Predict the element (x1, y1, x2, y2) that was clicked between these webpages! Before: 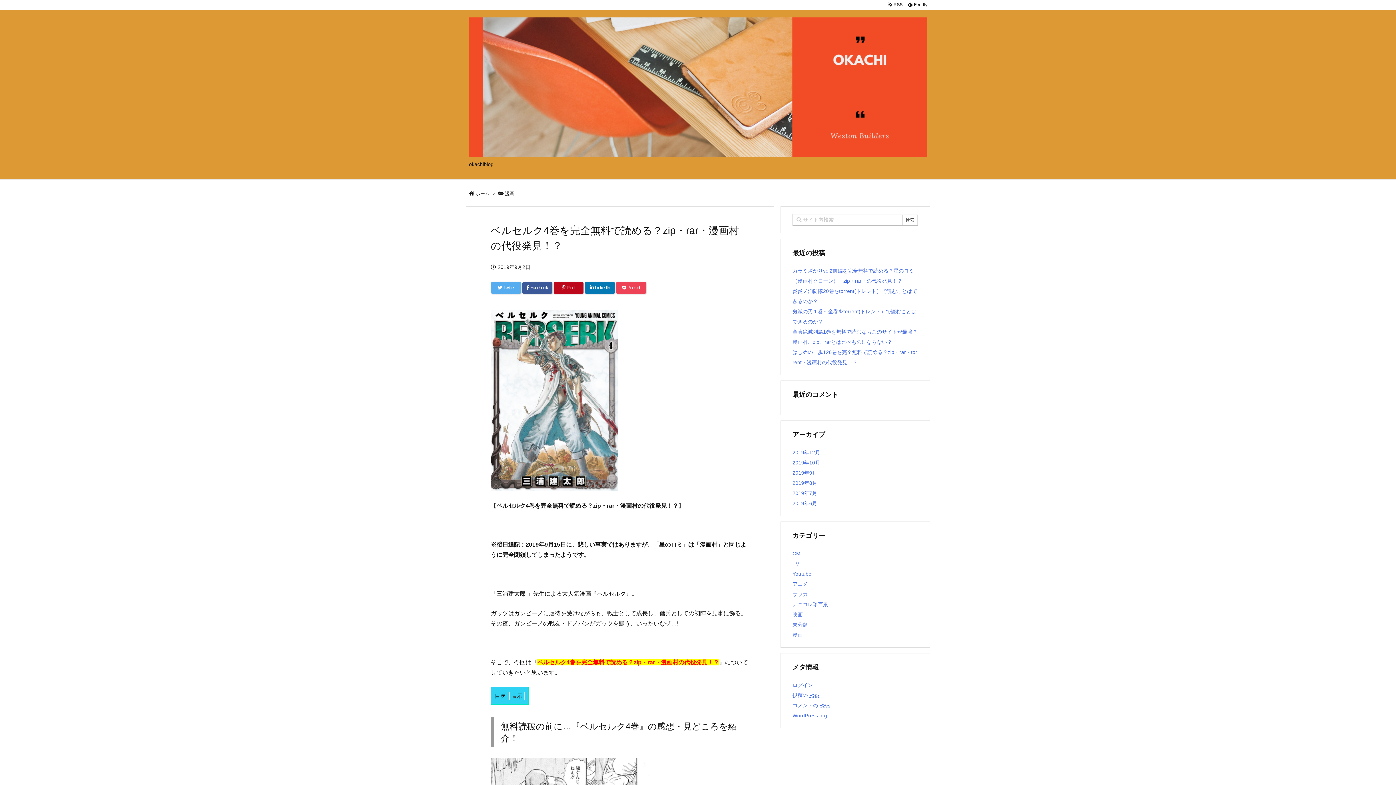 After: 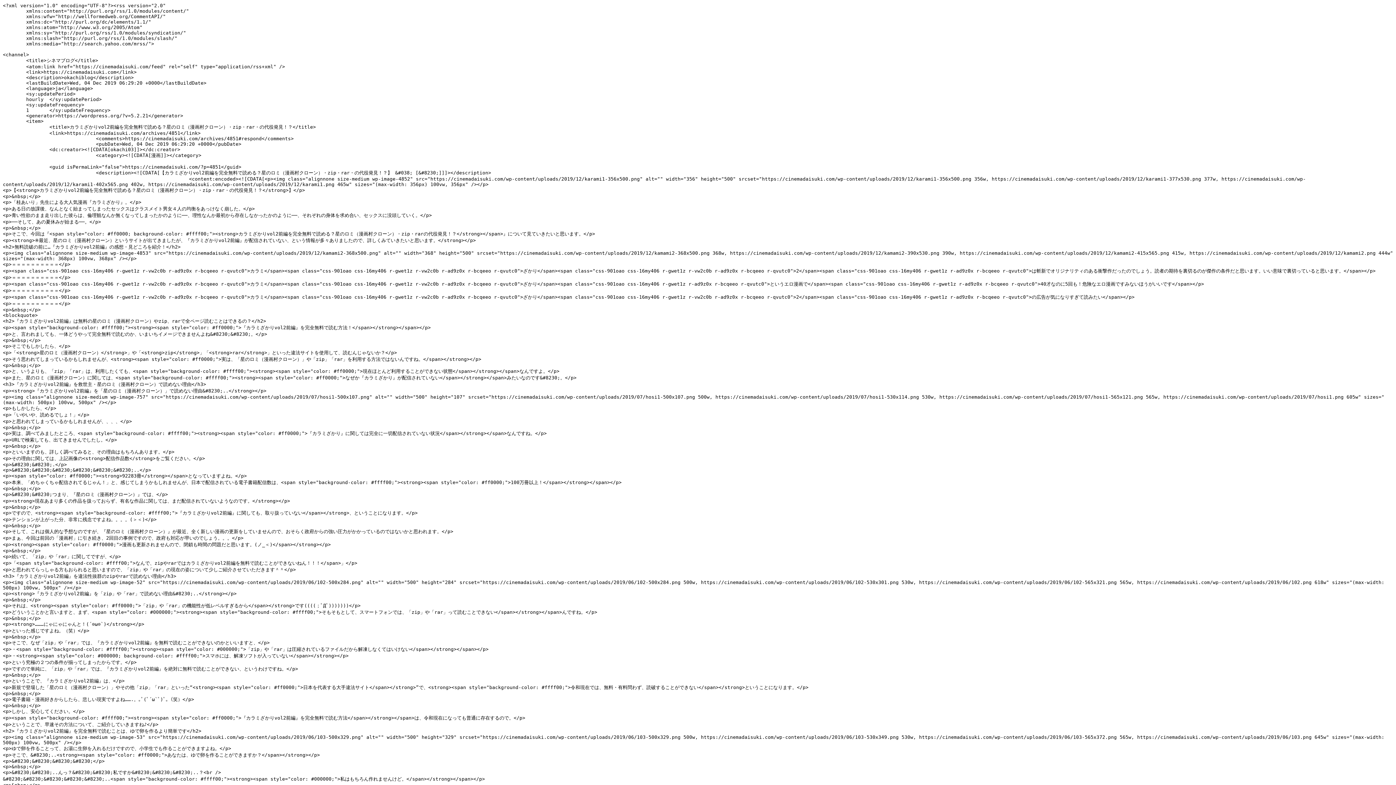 Action: bbox: (792, 692, 819, 698) label: 投稿の RSS